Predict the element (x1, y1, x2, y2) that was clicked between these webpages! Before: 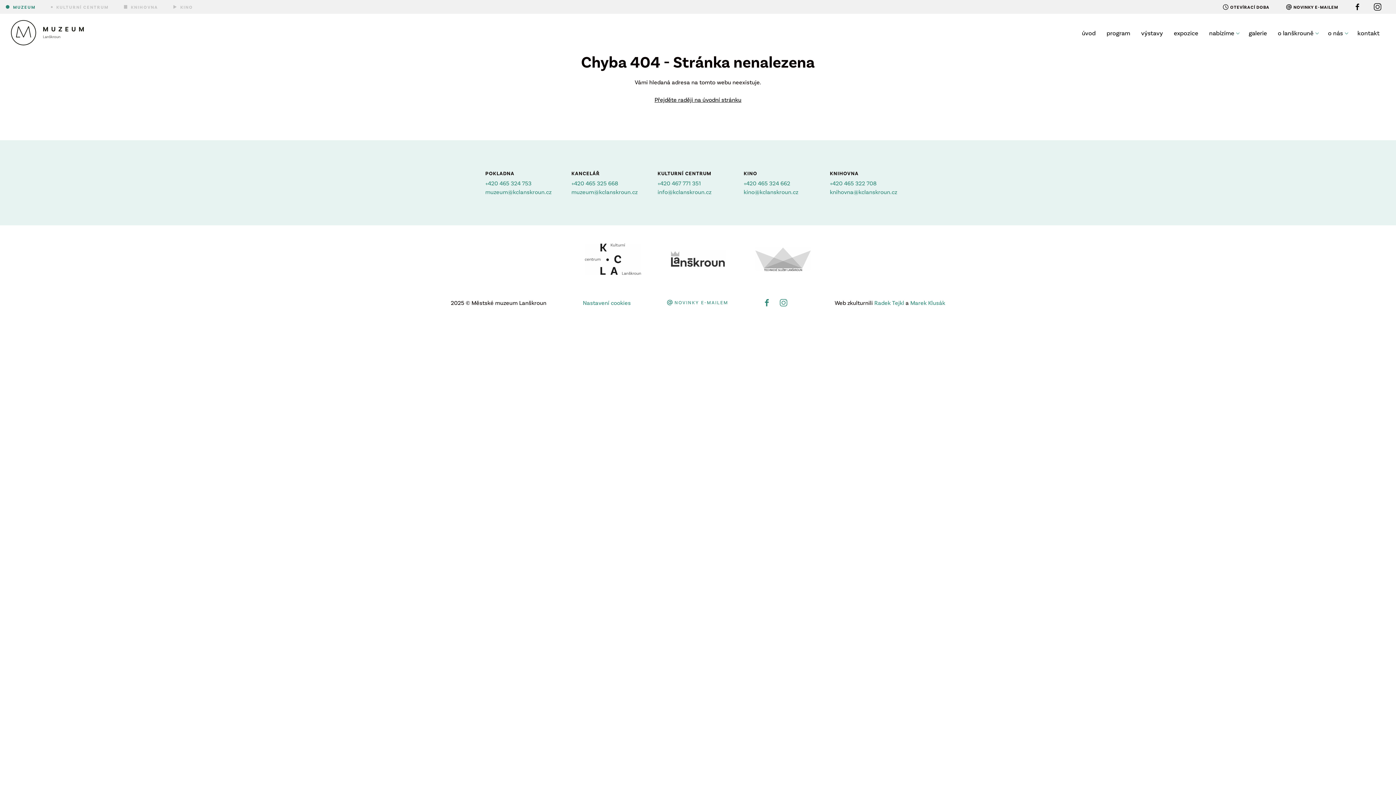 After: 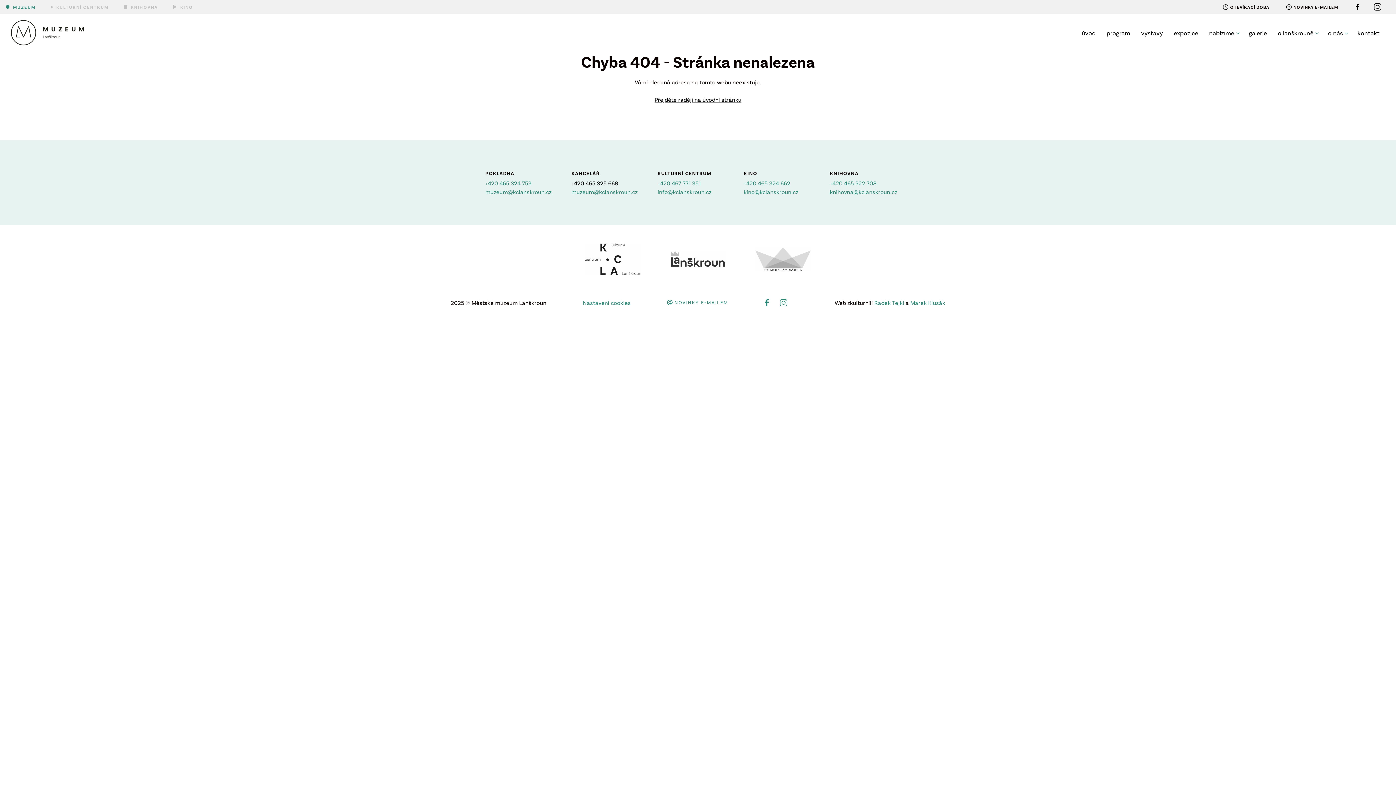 Action: label: +420 465 325 668 bbox: (571, 179, 618, 186)